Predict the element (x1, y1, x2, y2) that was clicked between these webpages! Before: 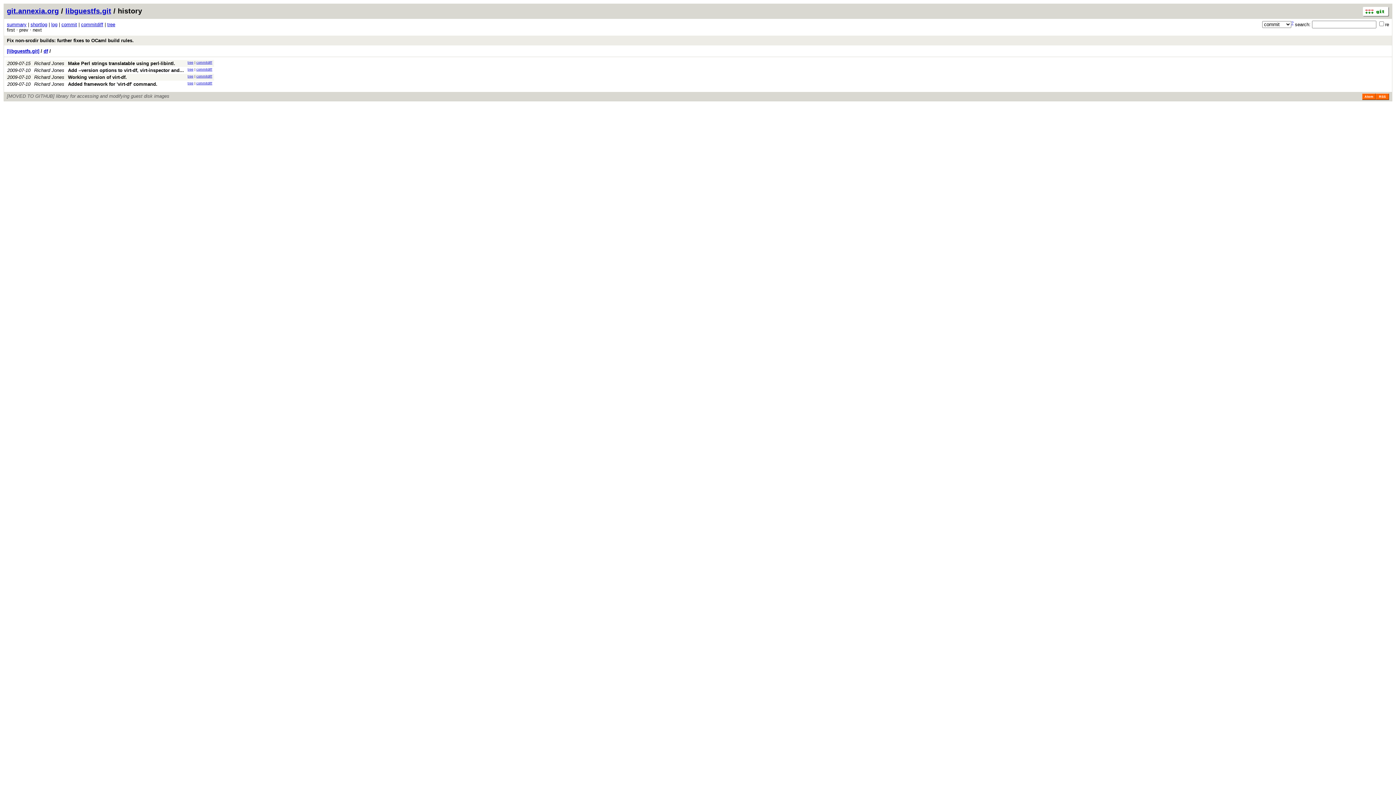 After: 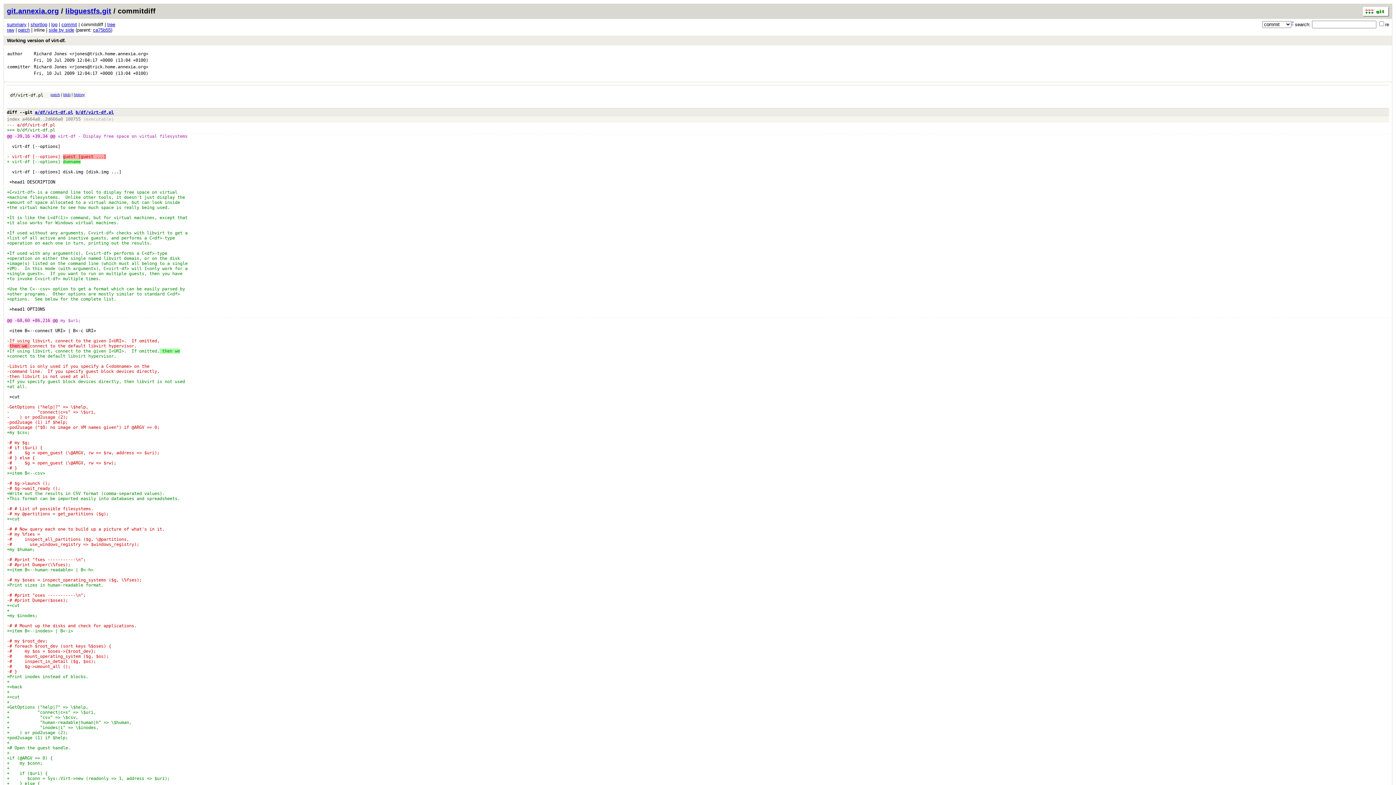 Action: label: commitdiff bbox: (196, 74, 212, 78)